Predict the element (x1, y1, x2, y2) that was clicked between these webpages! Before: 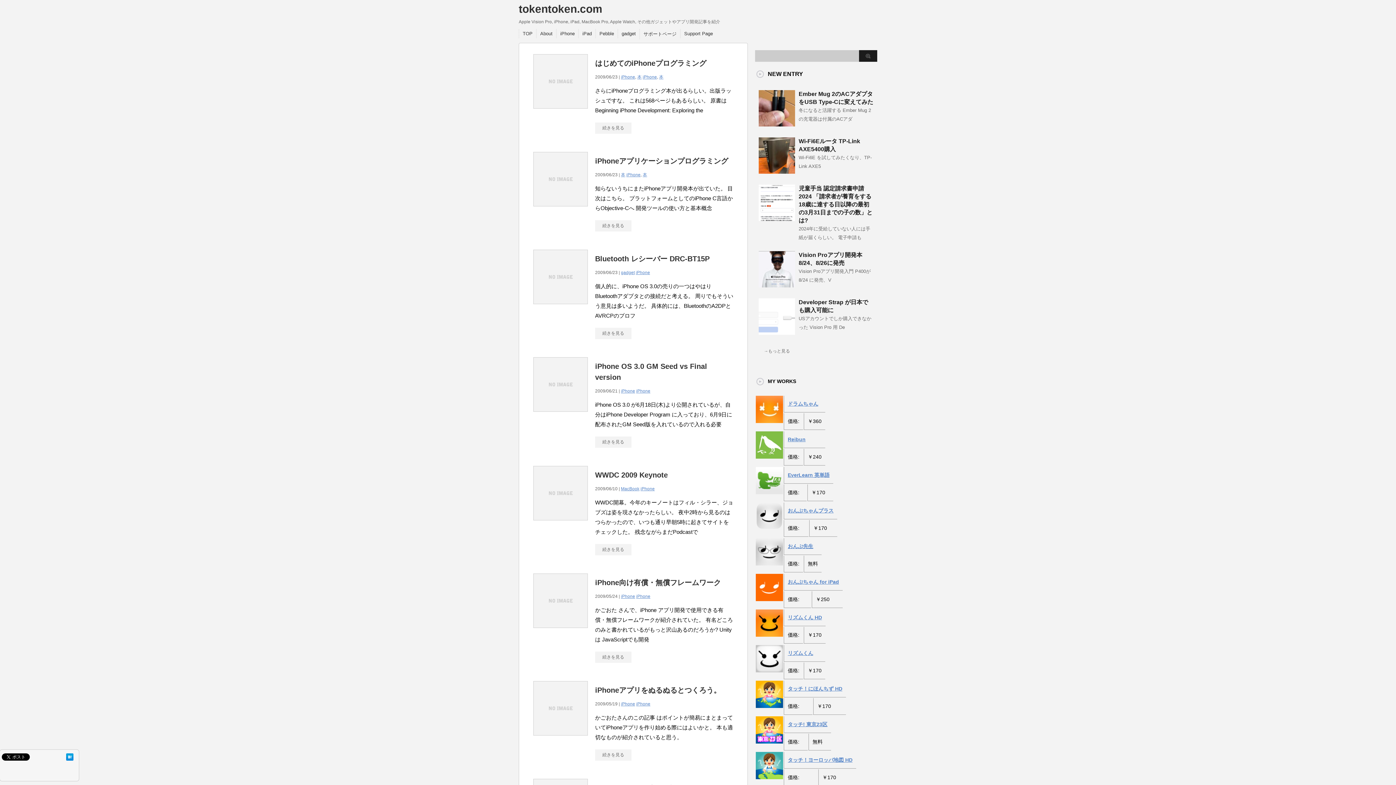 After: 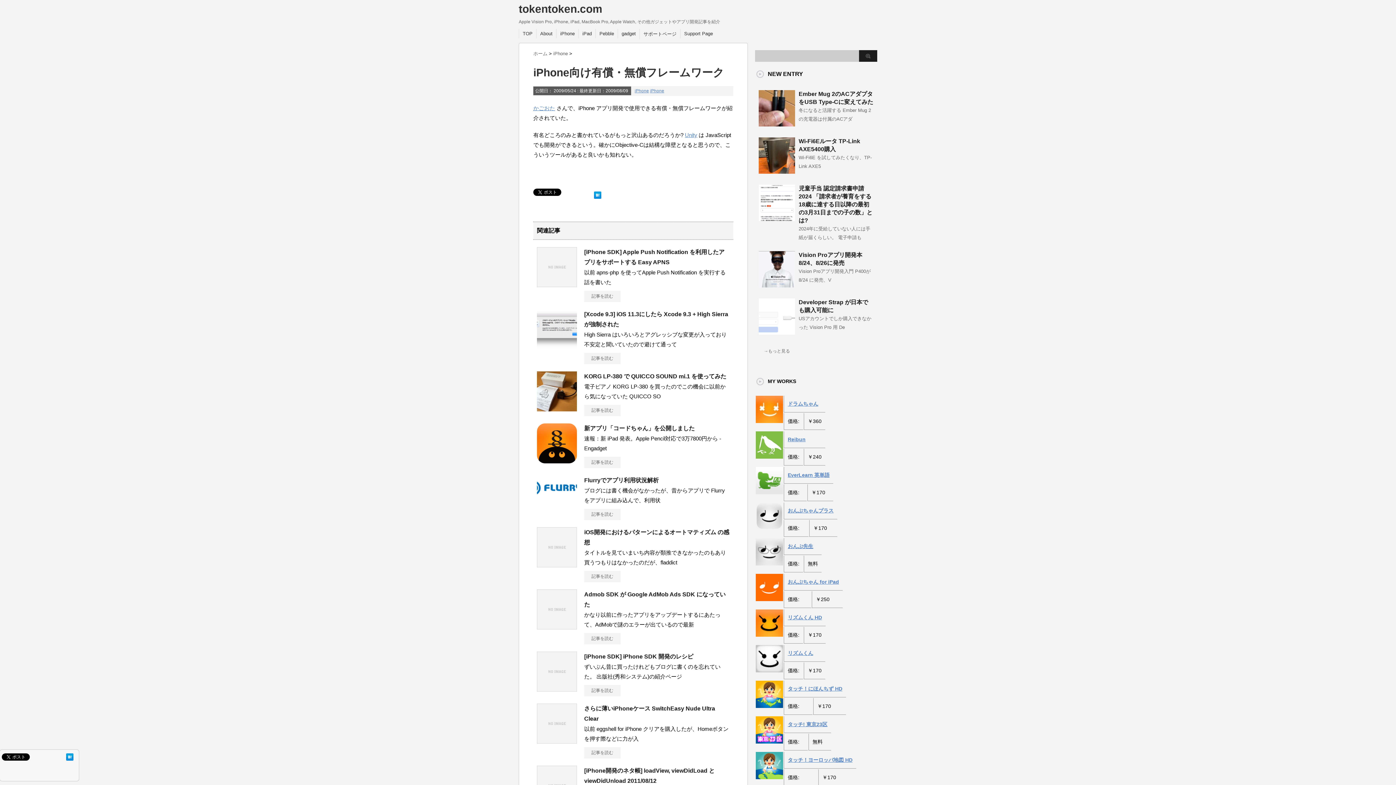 Action: label: 続きを見る bbox: (595, 652, 631, 663)